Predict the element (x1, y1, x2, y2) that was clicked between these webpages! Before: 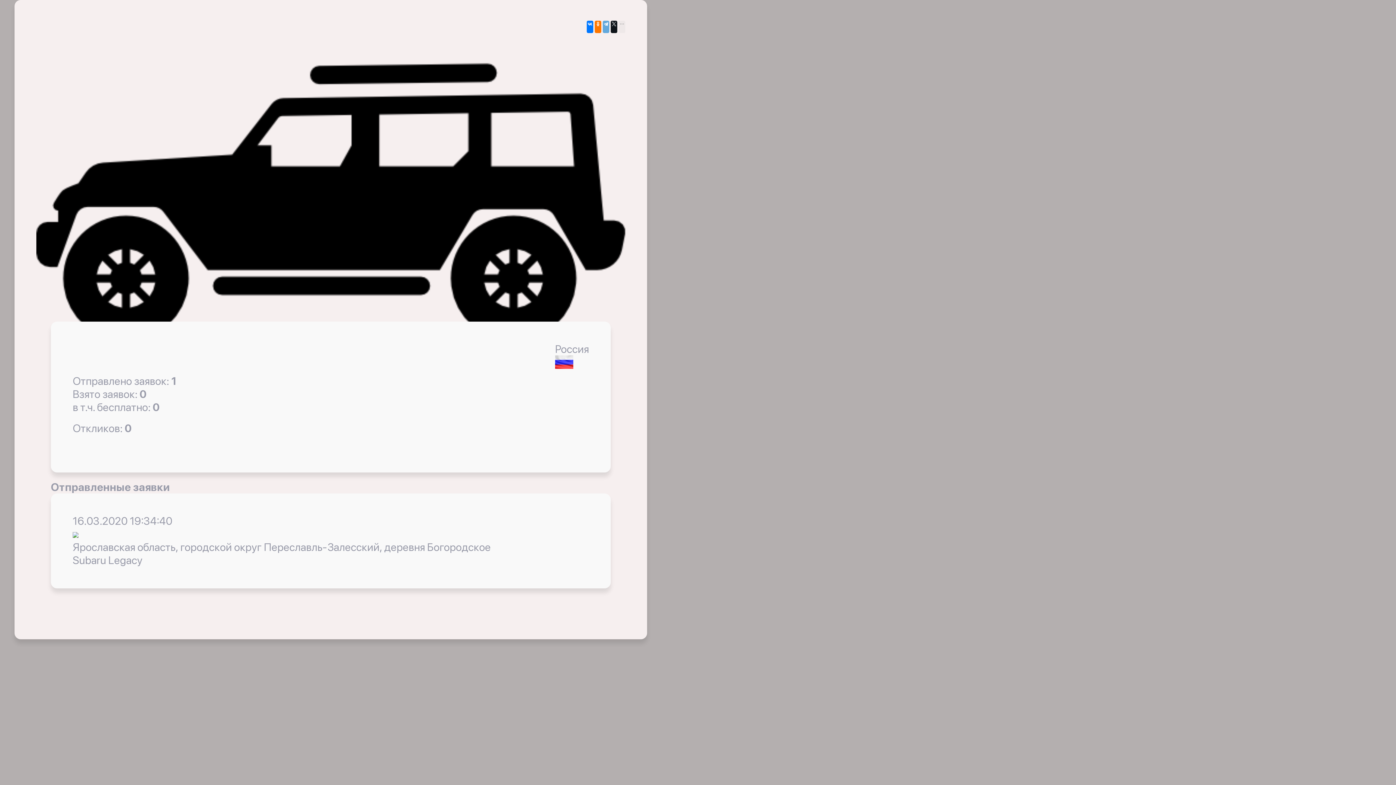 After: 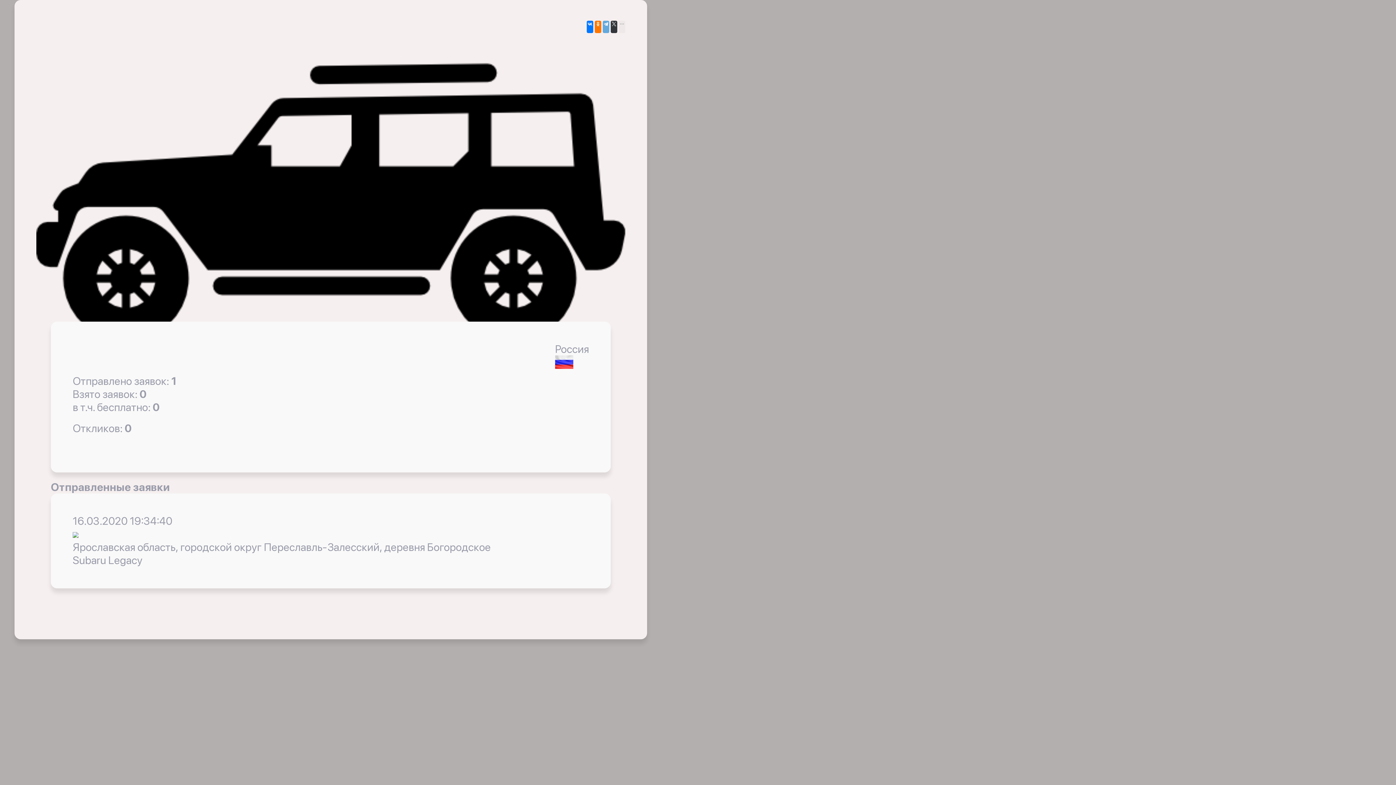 Action: bbox: (610, 20, 617, 33)